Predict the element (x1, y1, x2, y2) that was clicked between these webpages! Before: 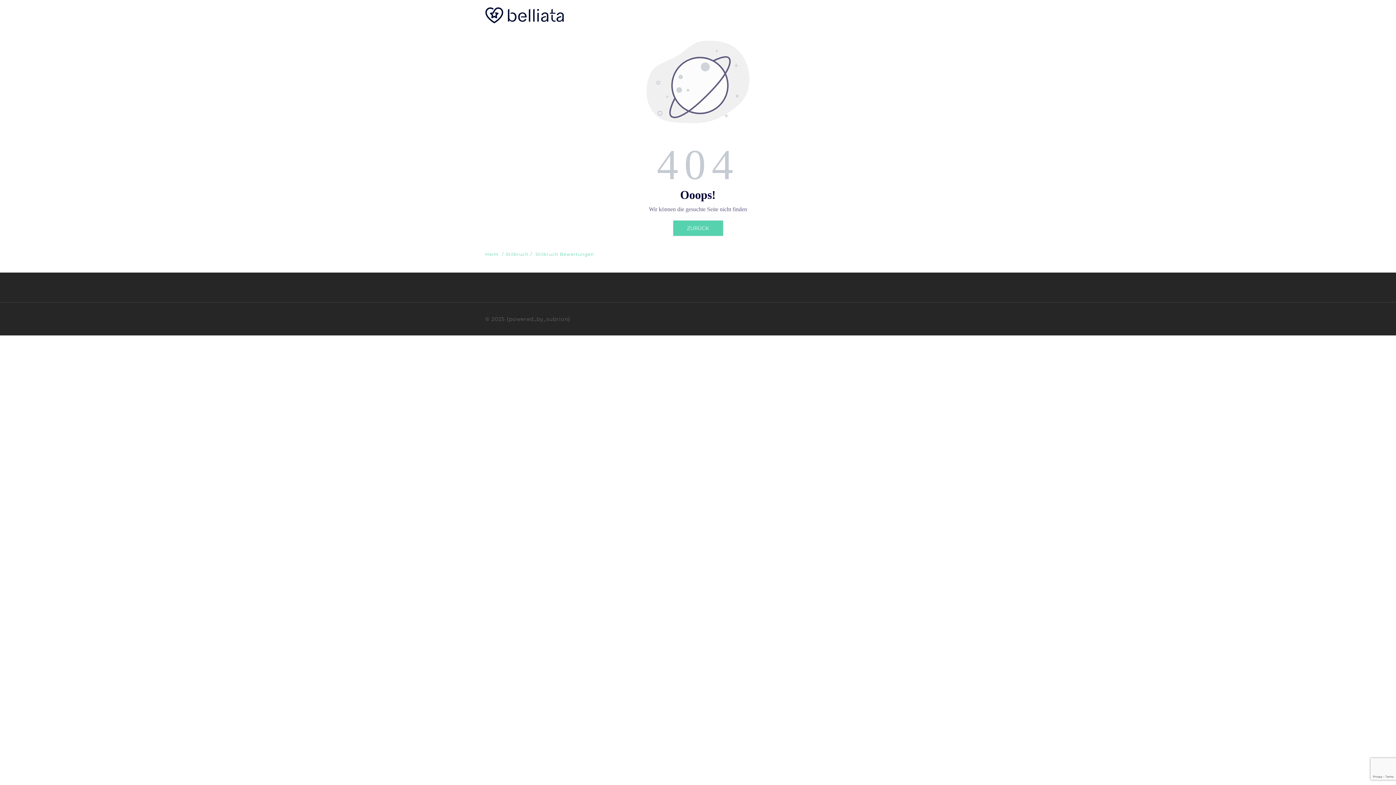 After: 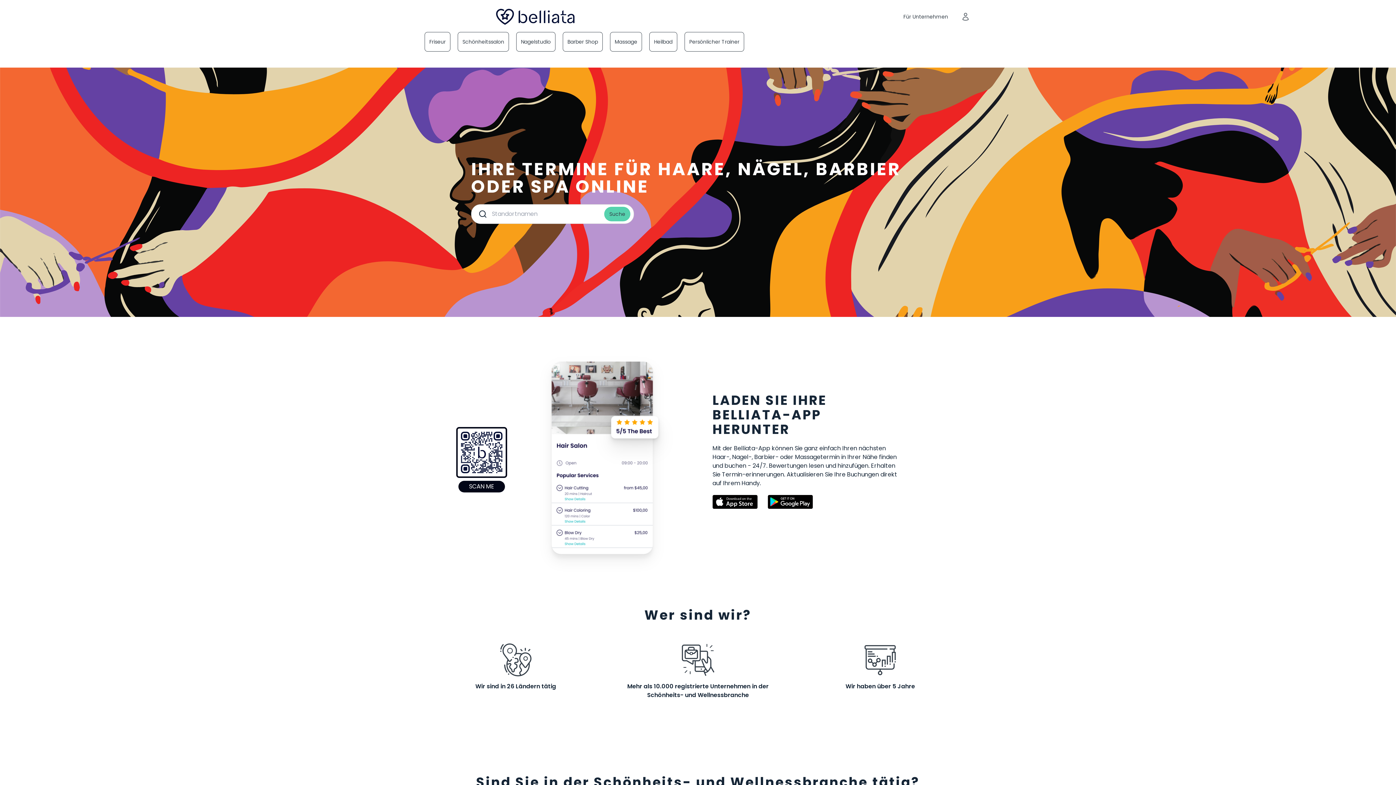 Action: bbox: (485, 0, 564, 36)